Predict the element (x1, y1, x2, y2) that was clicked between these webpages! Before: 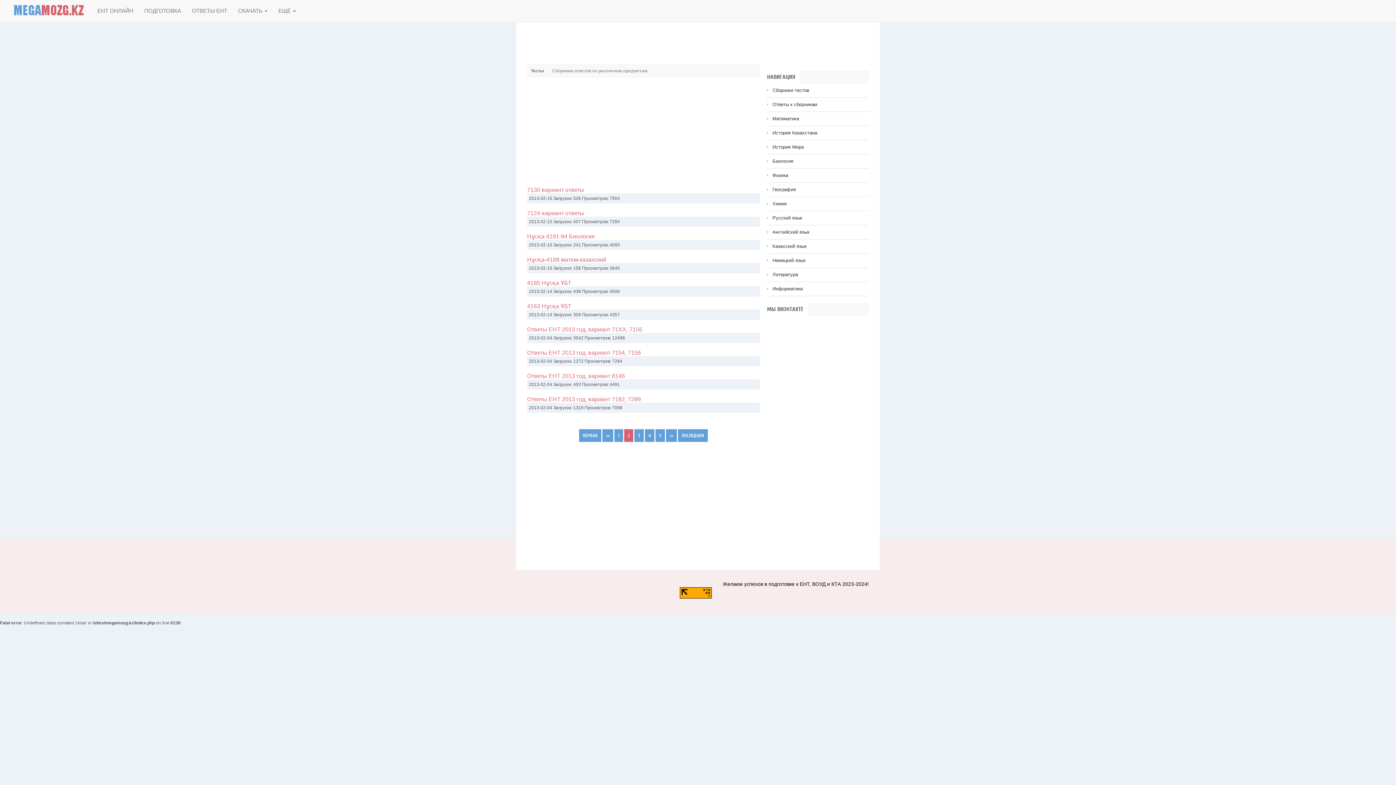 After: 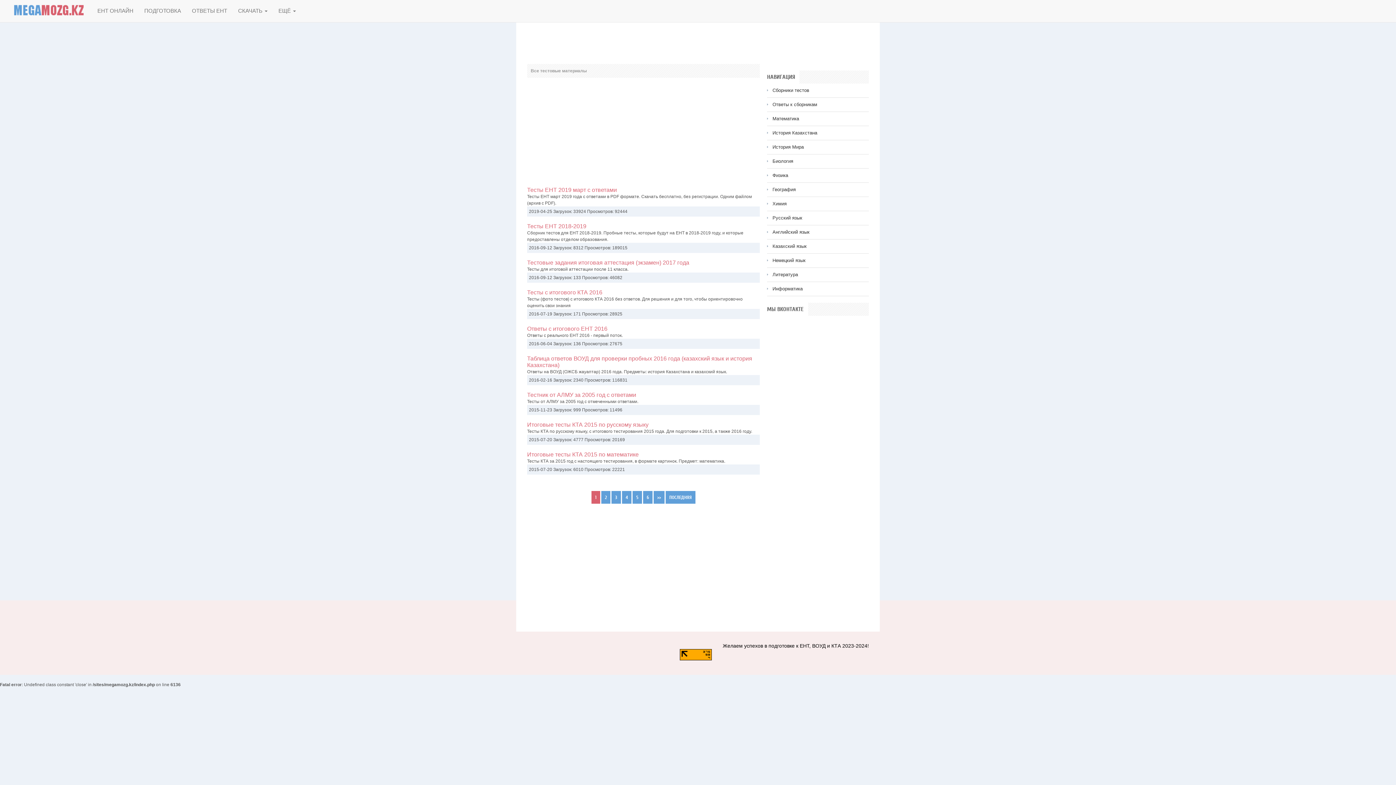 Action: bbox: (530, 68, 552, 73) label: Тесты 